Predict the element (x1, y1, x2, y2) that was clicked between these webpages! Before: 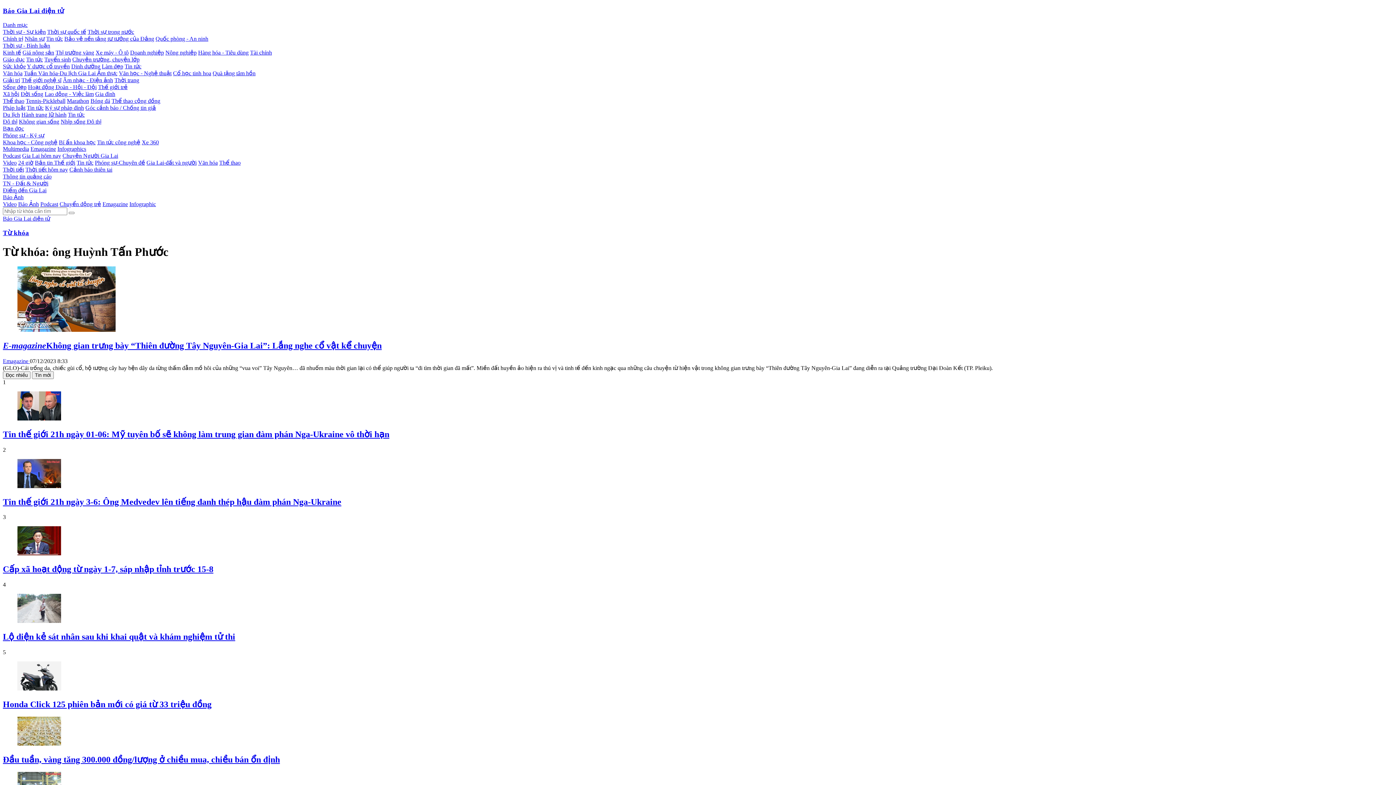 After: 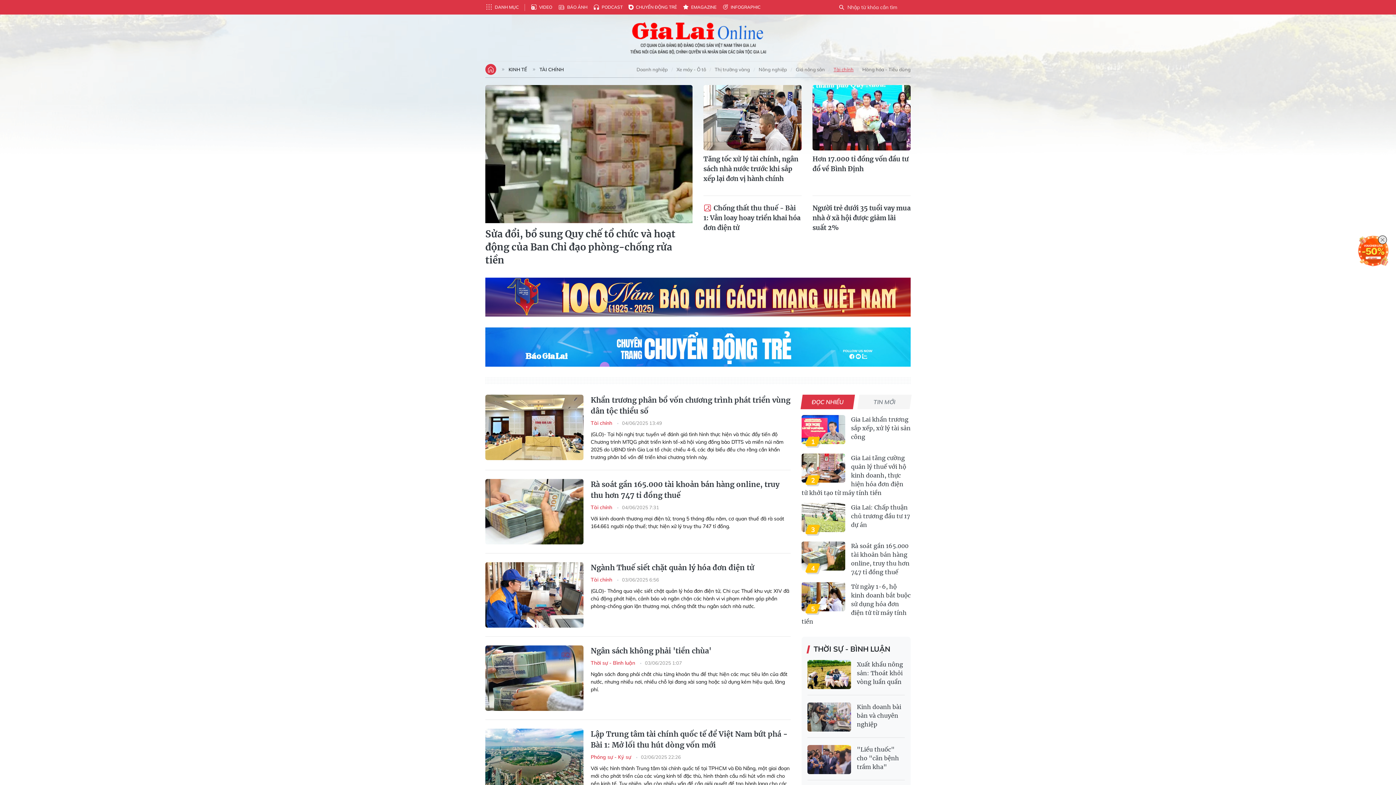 Action: label: Tài chính bbox: (250, 49, 272, 55)